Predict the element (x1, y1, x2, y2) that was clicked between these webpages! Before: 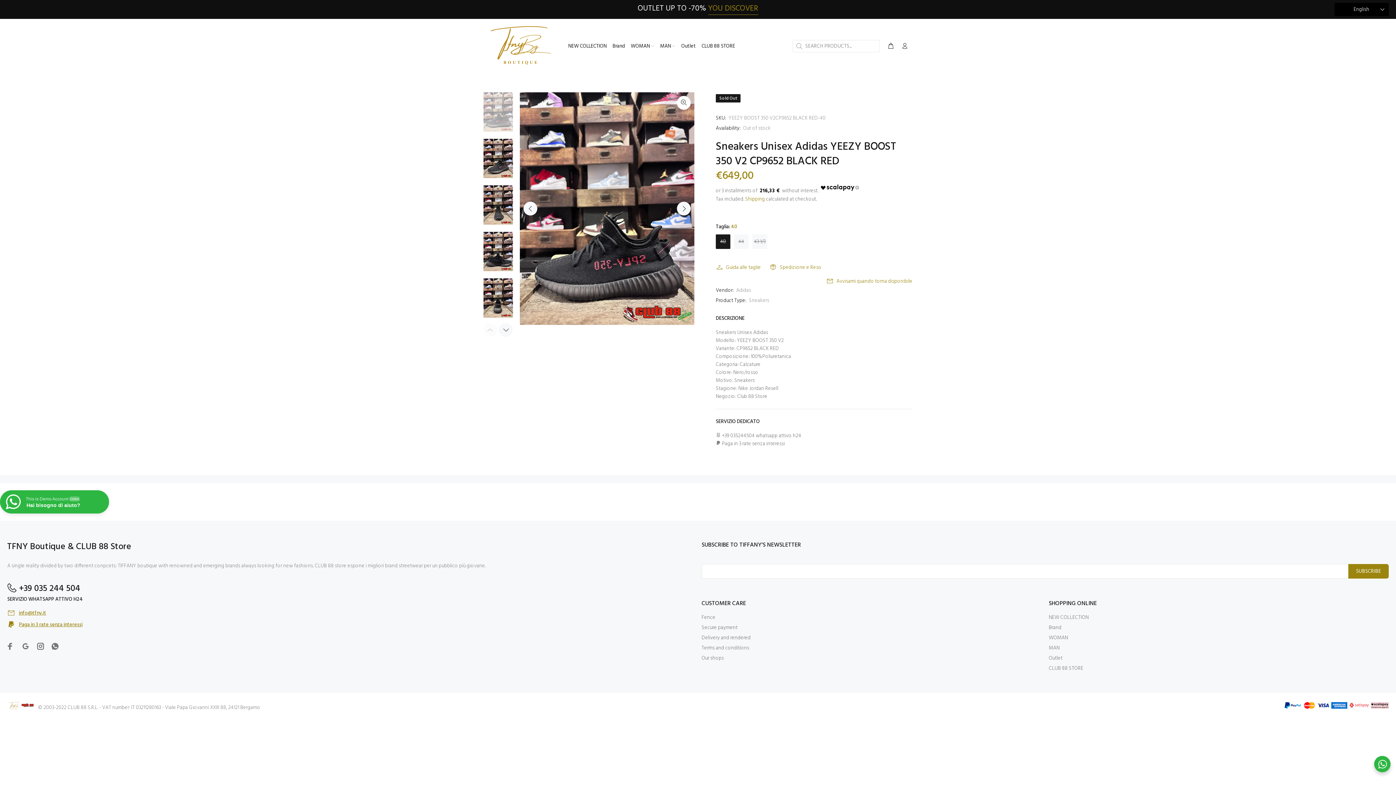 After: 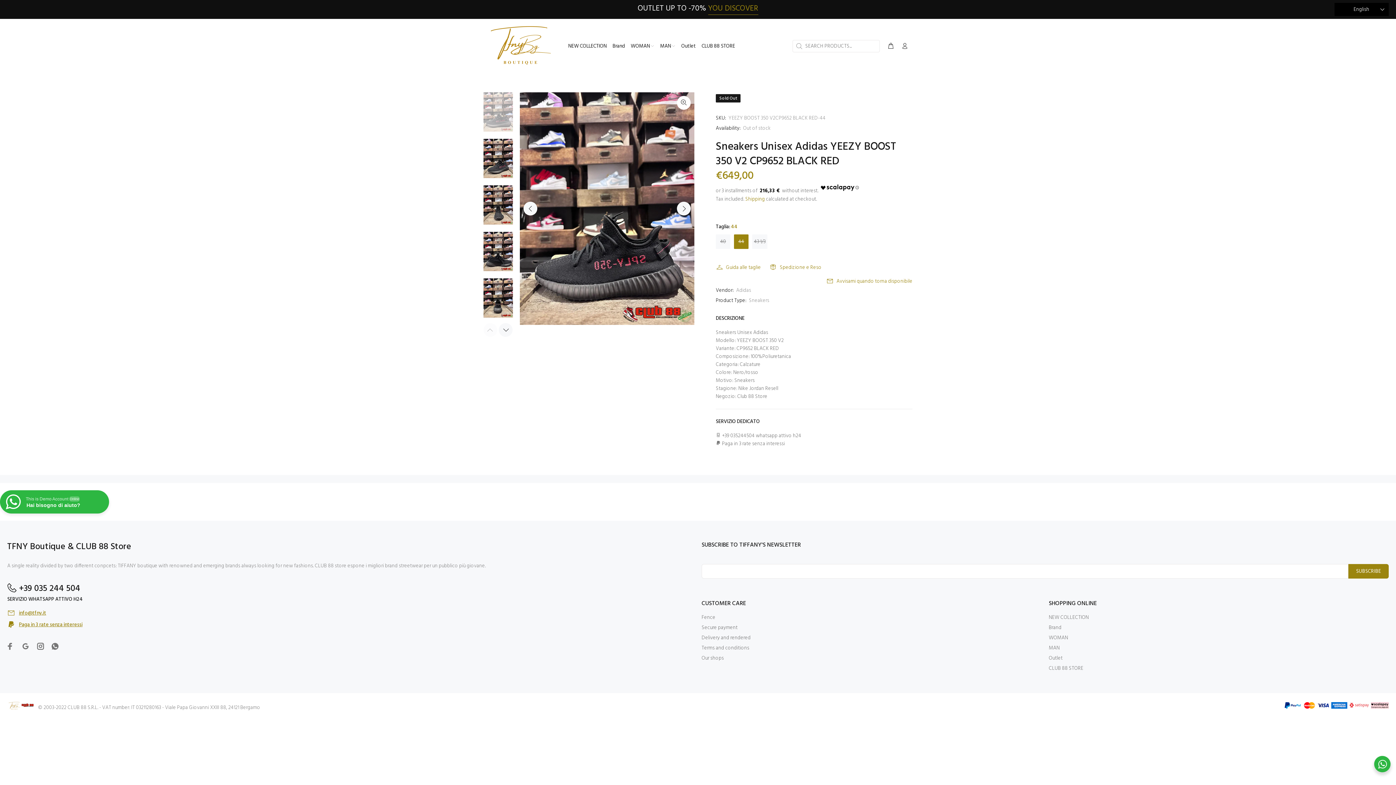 Action: bbox: (734, 234, 748, 249) label: 44